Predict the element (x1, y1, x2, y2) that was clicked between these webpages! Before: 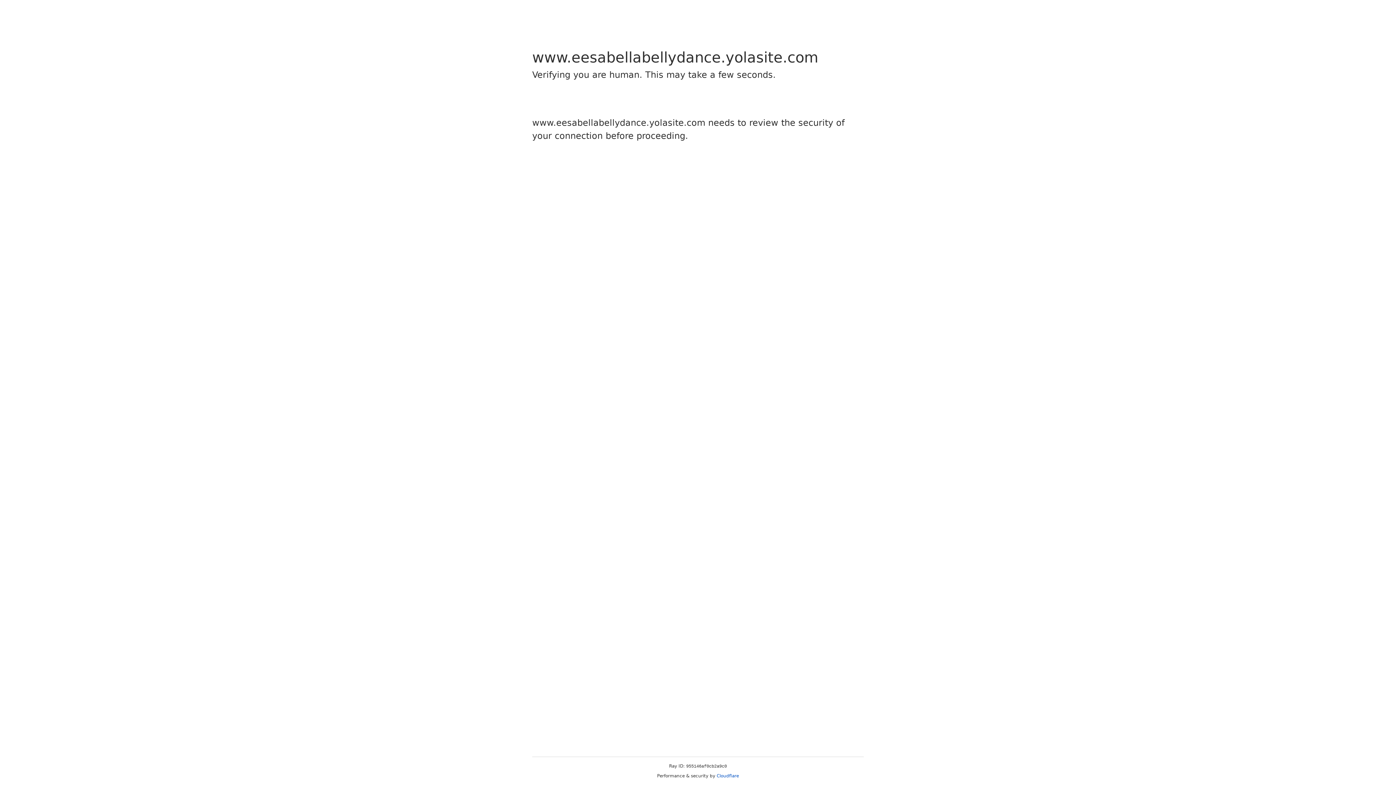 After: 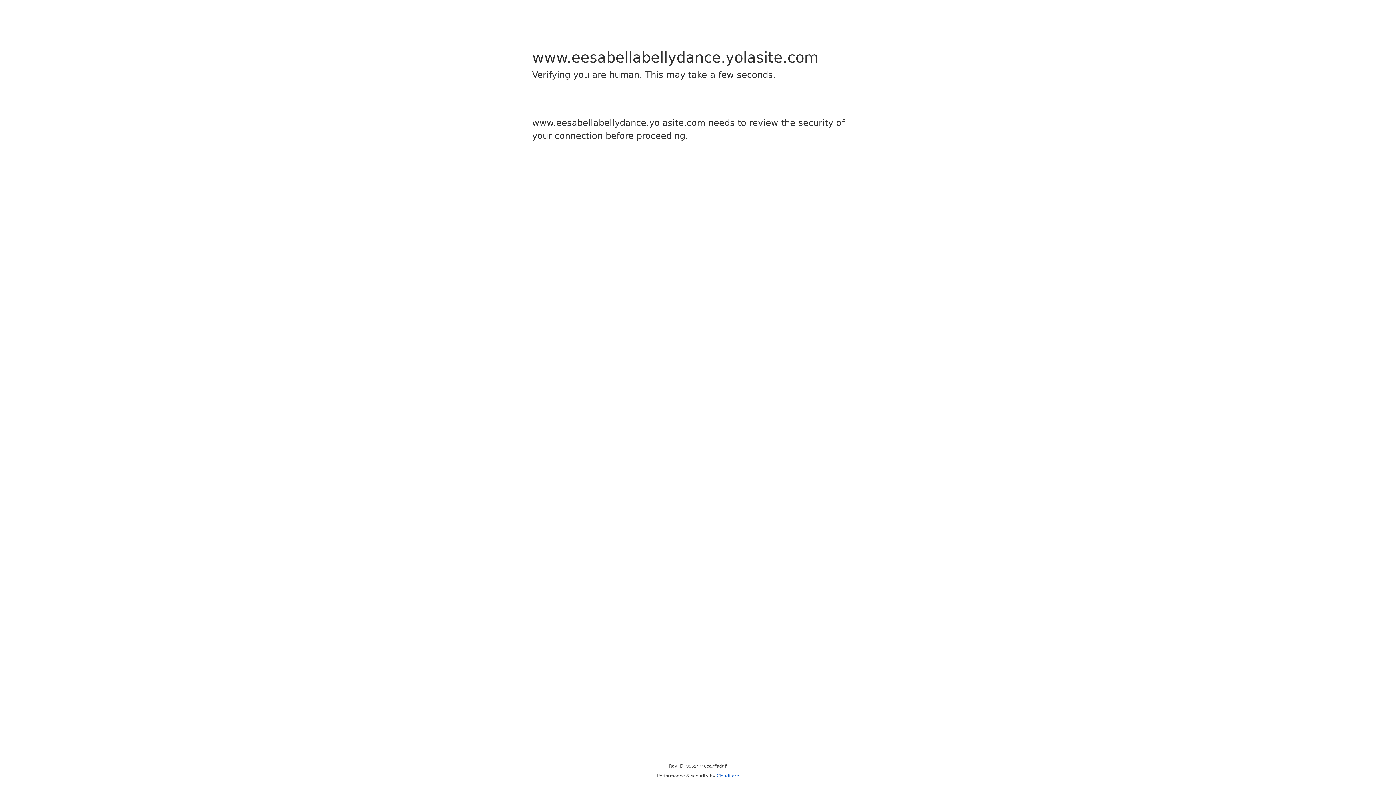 Action: label: Cloudflare bbox: (716, 773, 739, 778)